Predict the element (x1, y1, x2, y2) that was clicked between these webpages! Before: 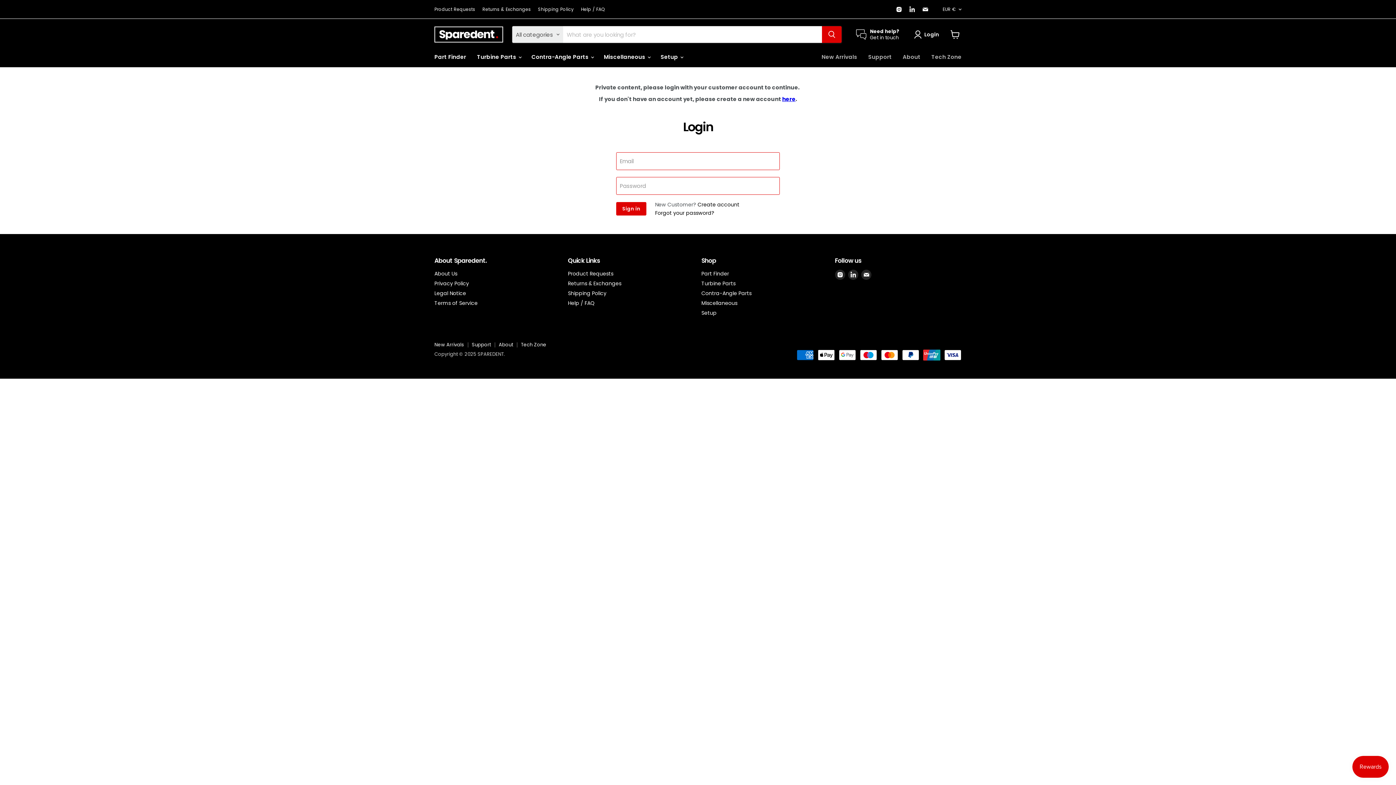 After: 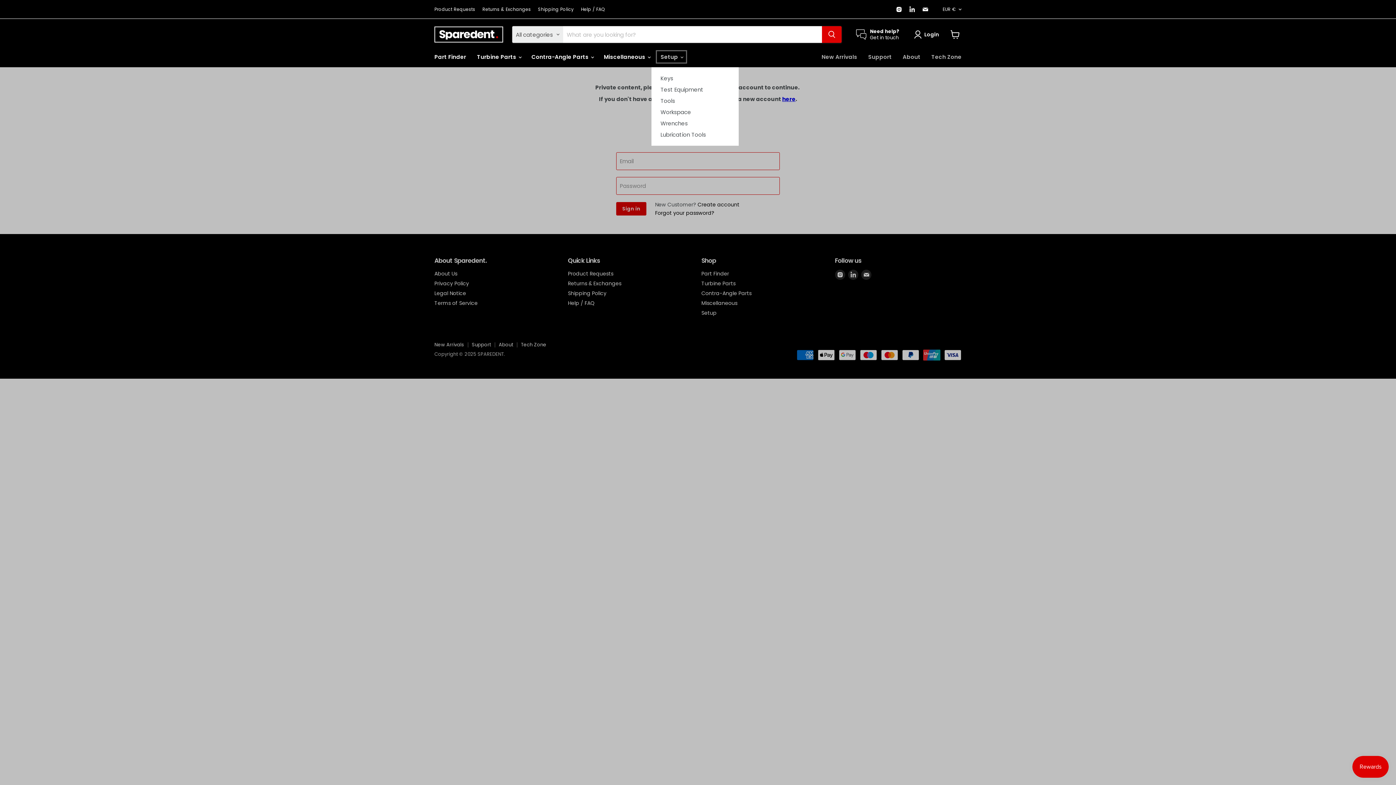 Action: bbox: (655, 49, 688, 64) label: Setup 